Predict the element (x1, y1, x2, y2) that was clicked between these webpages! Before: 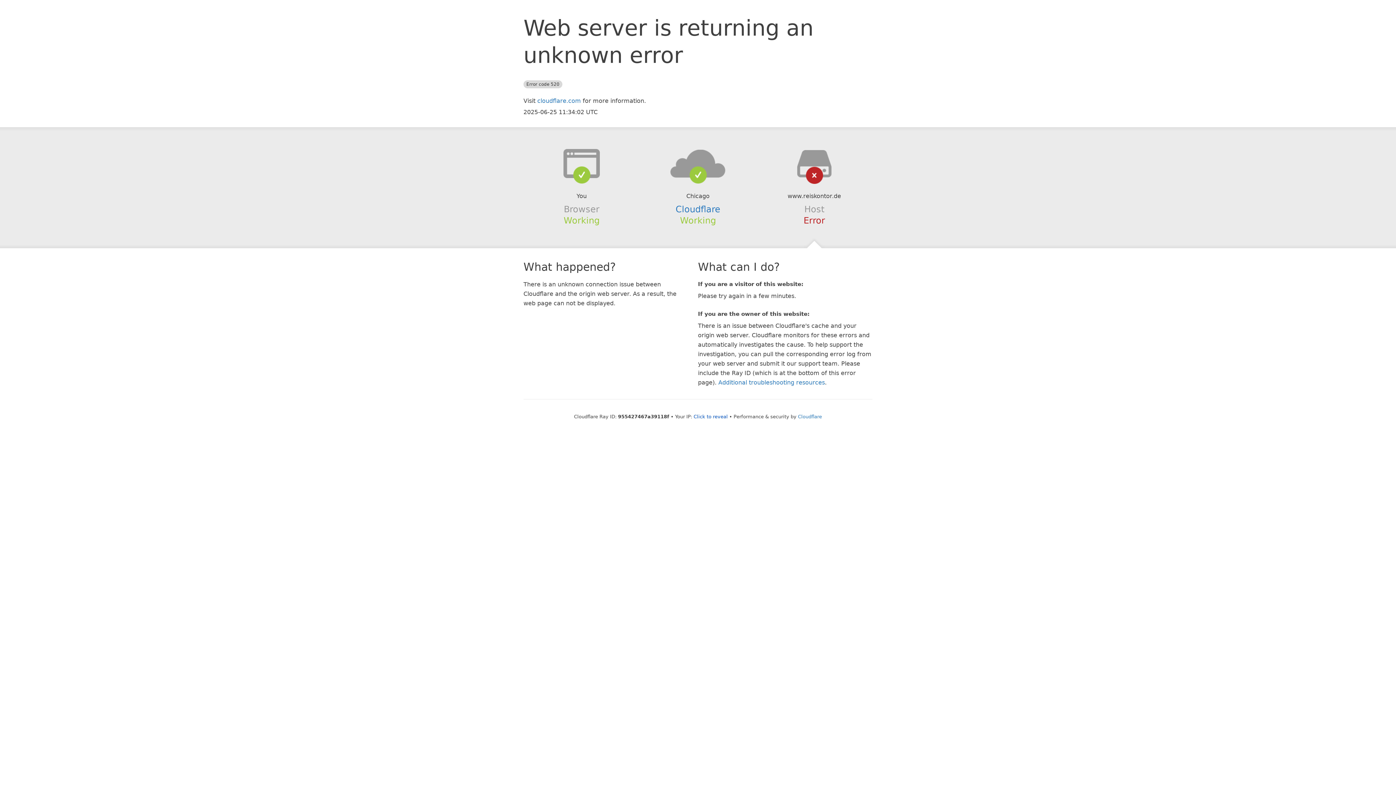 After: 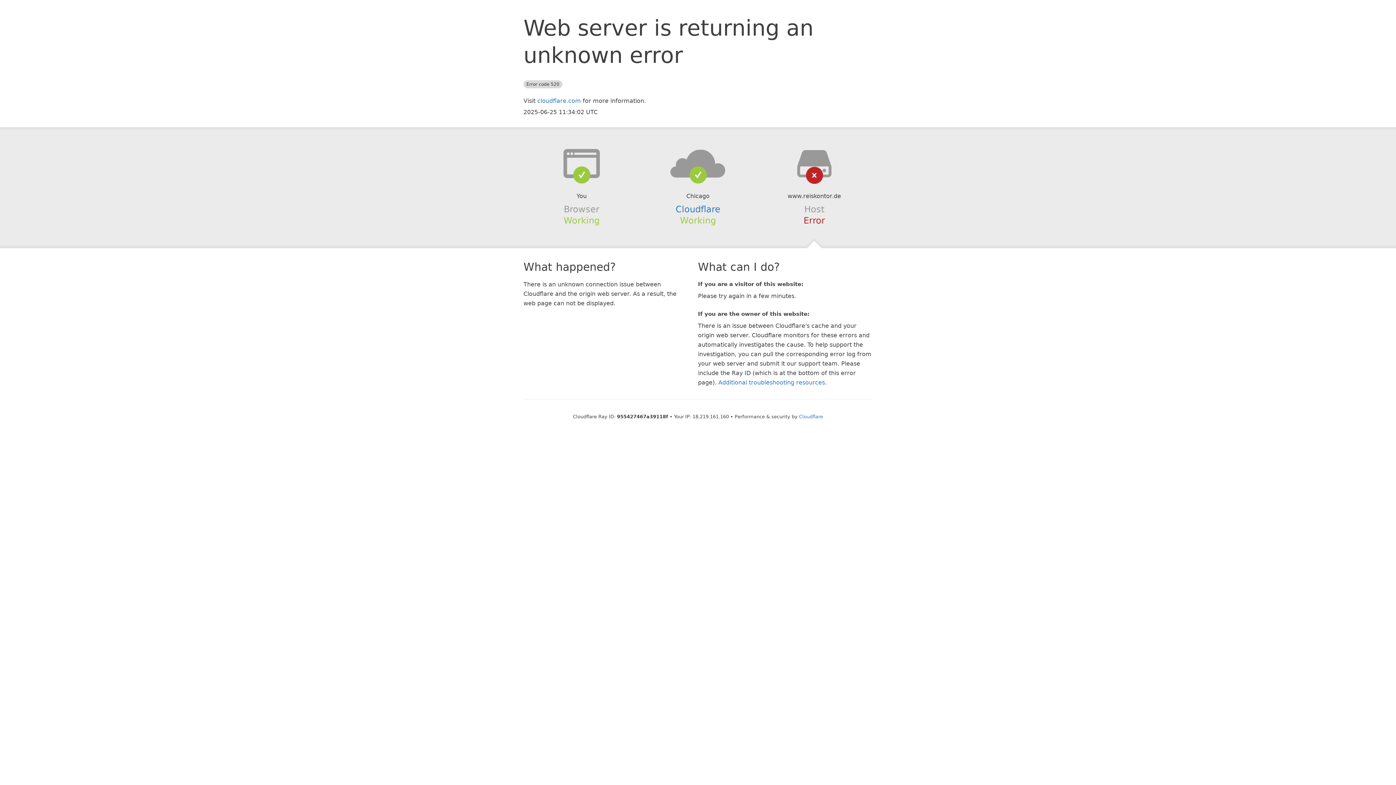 Action: bbox: (693, 414, 728, 419) label: Click to reveal